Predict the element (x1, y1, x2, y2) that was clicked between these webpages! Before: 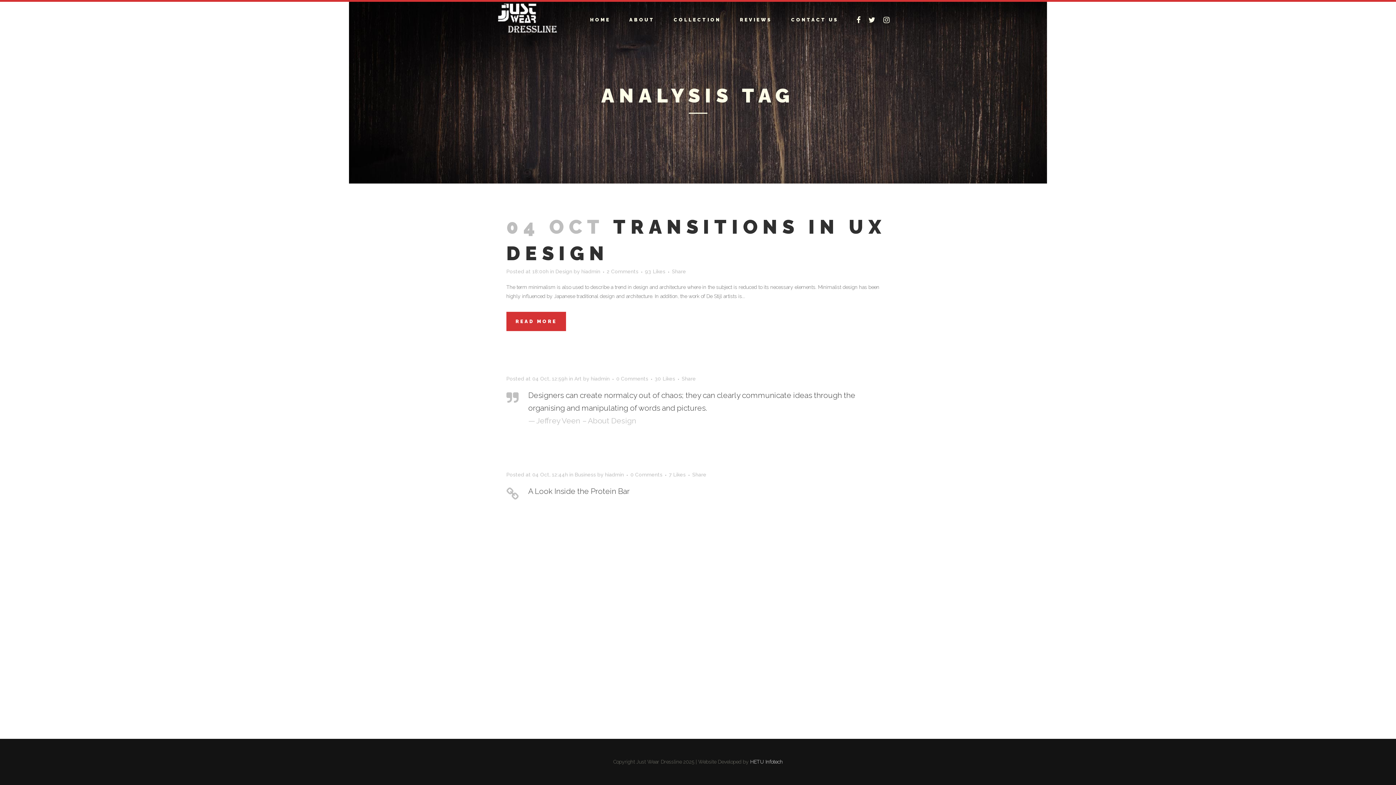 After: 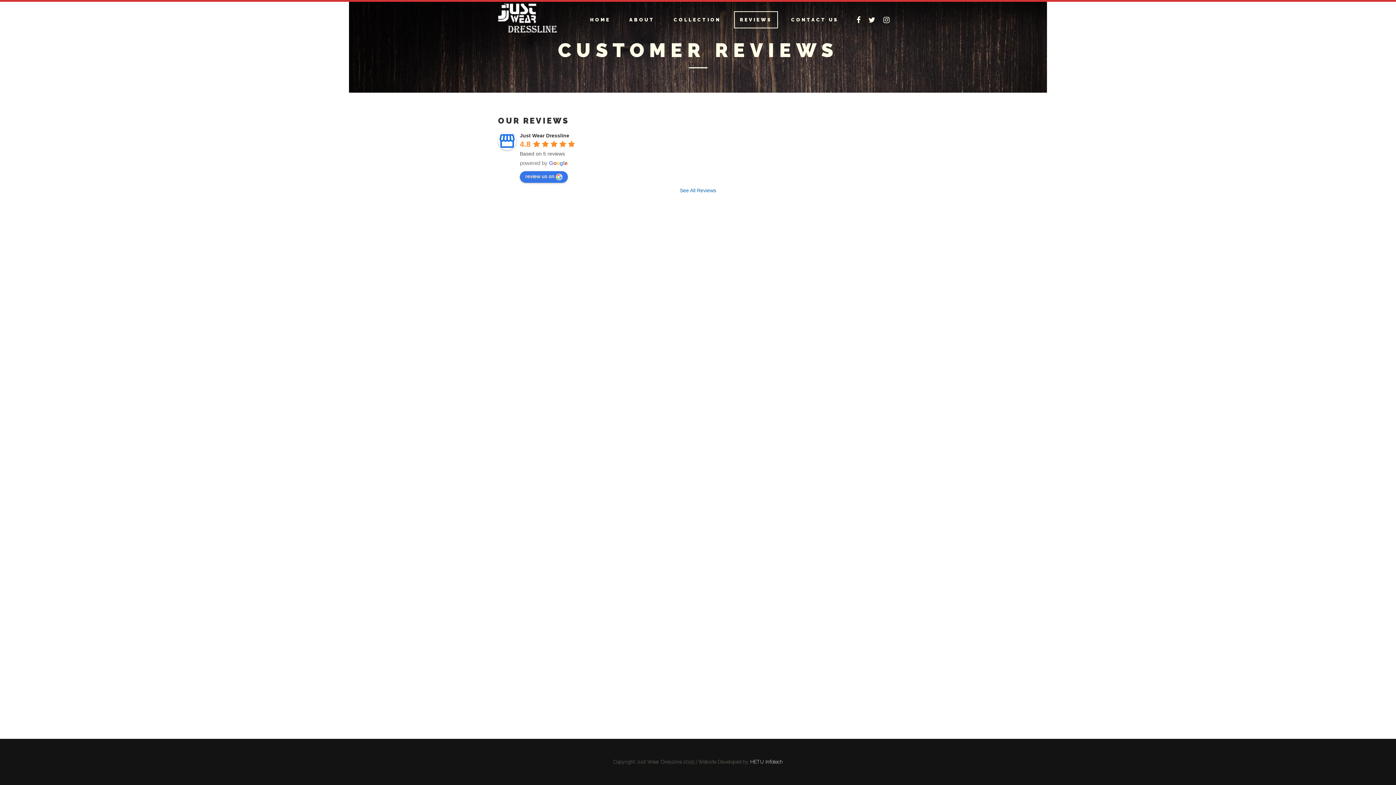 Action: label: REVIEWS bbox: (730, 1, 781, 38)